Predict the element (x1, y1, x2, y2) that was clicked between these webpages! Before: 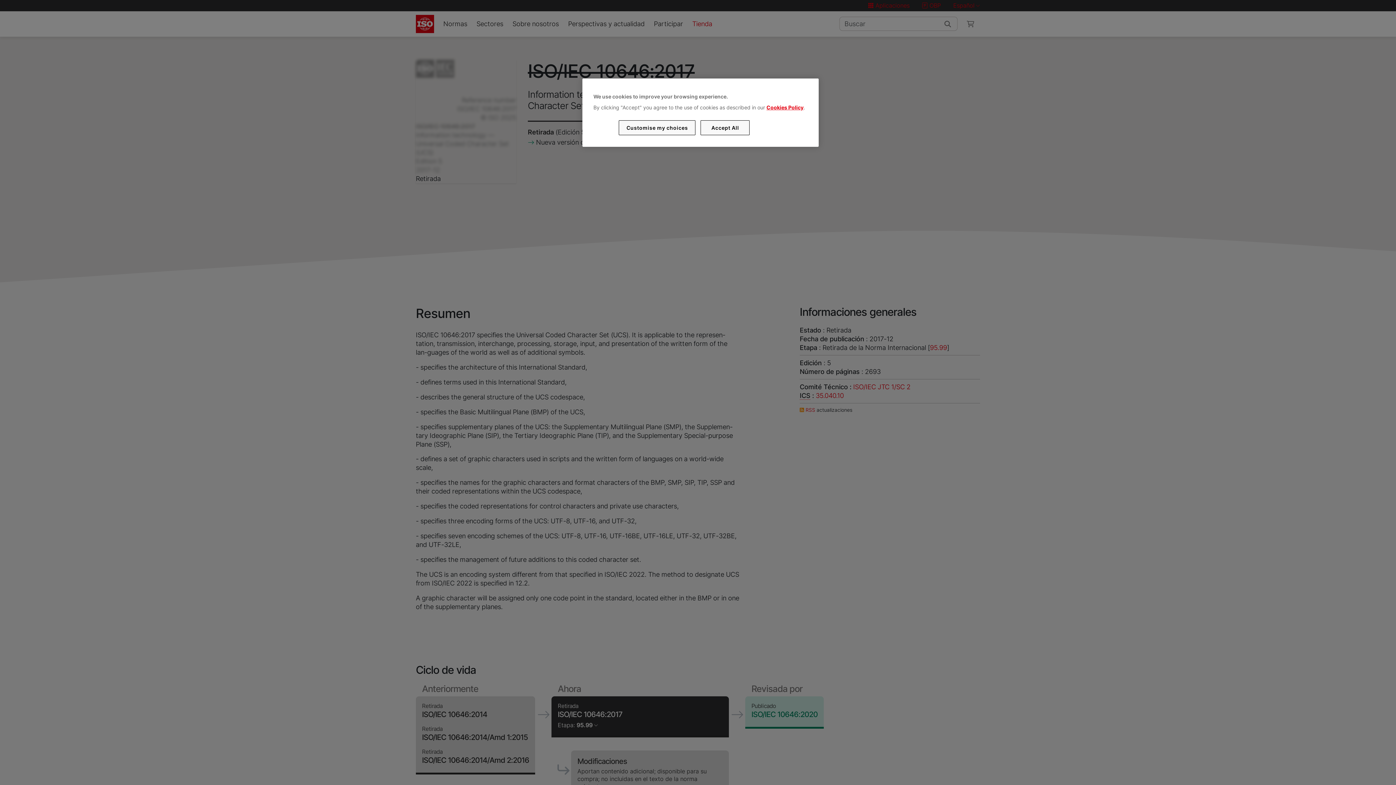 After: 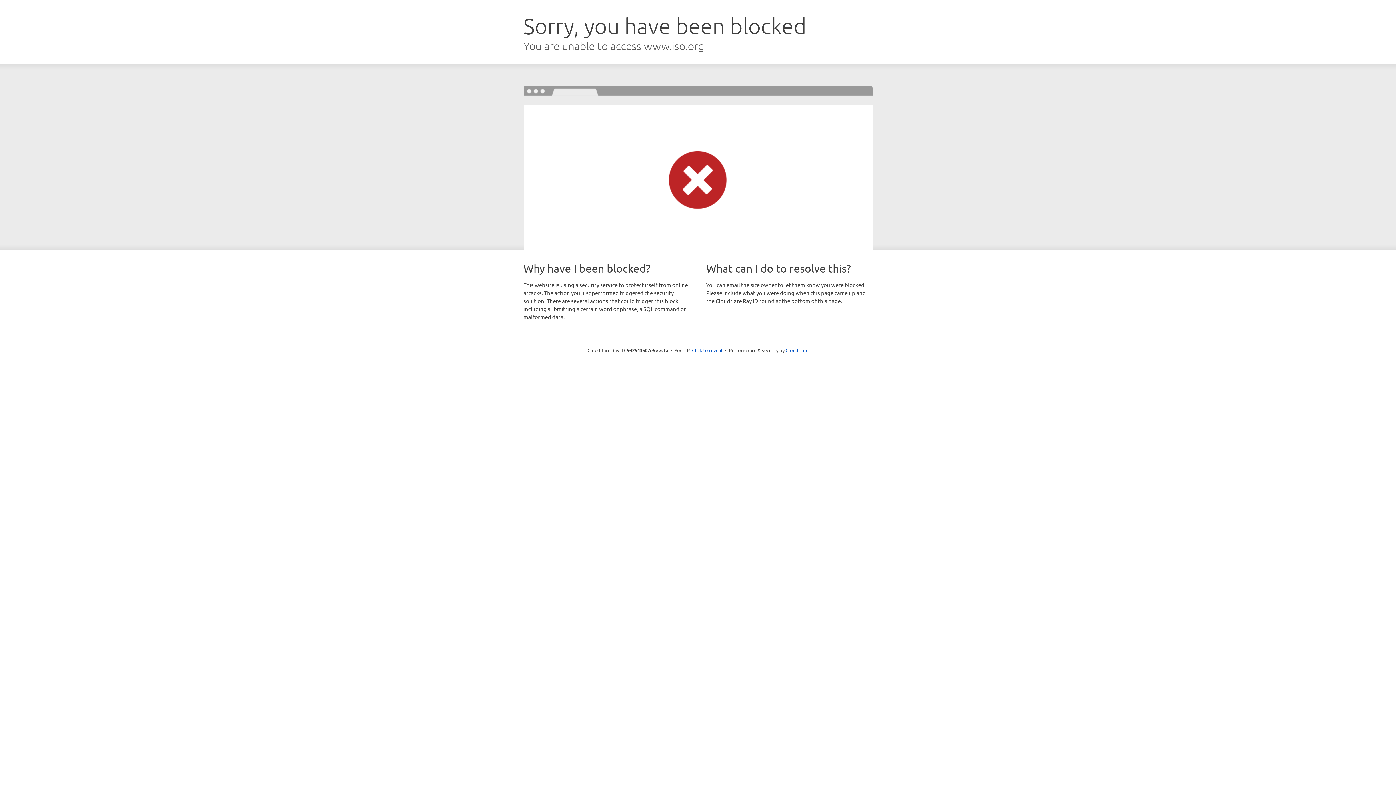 Action: bbox: (766, 104, 803, 110) label: Cookies Policy